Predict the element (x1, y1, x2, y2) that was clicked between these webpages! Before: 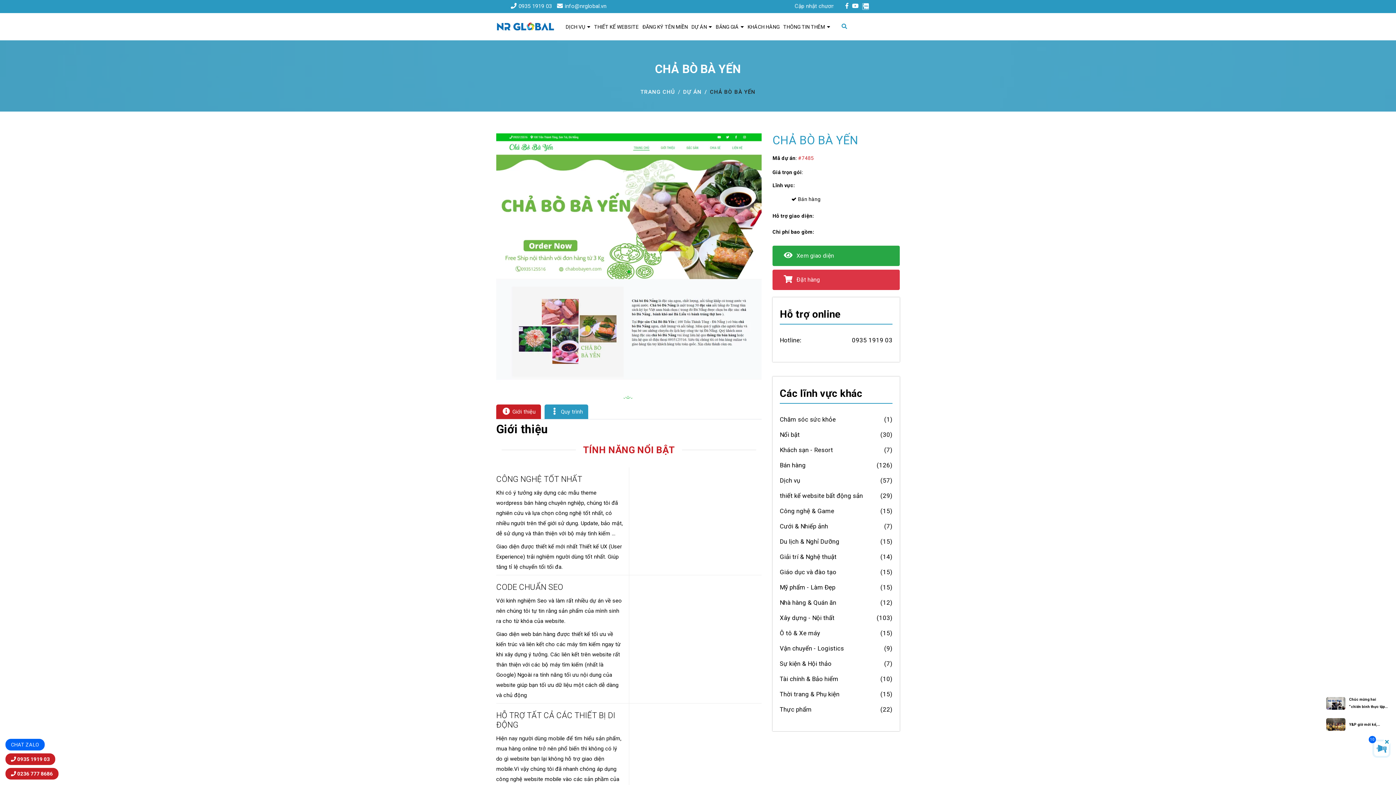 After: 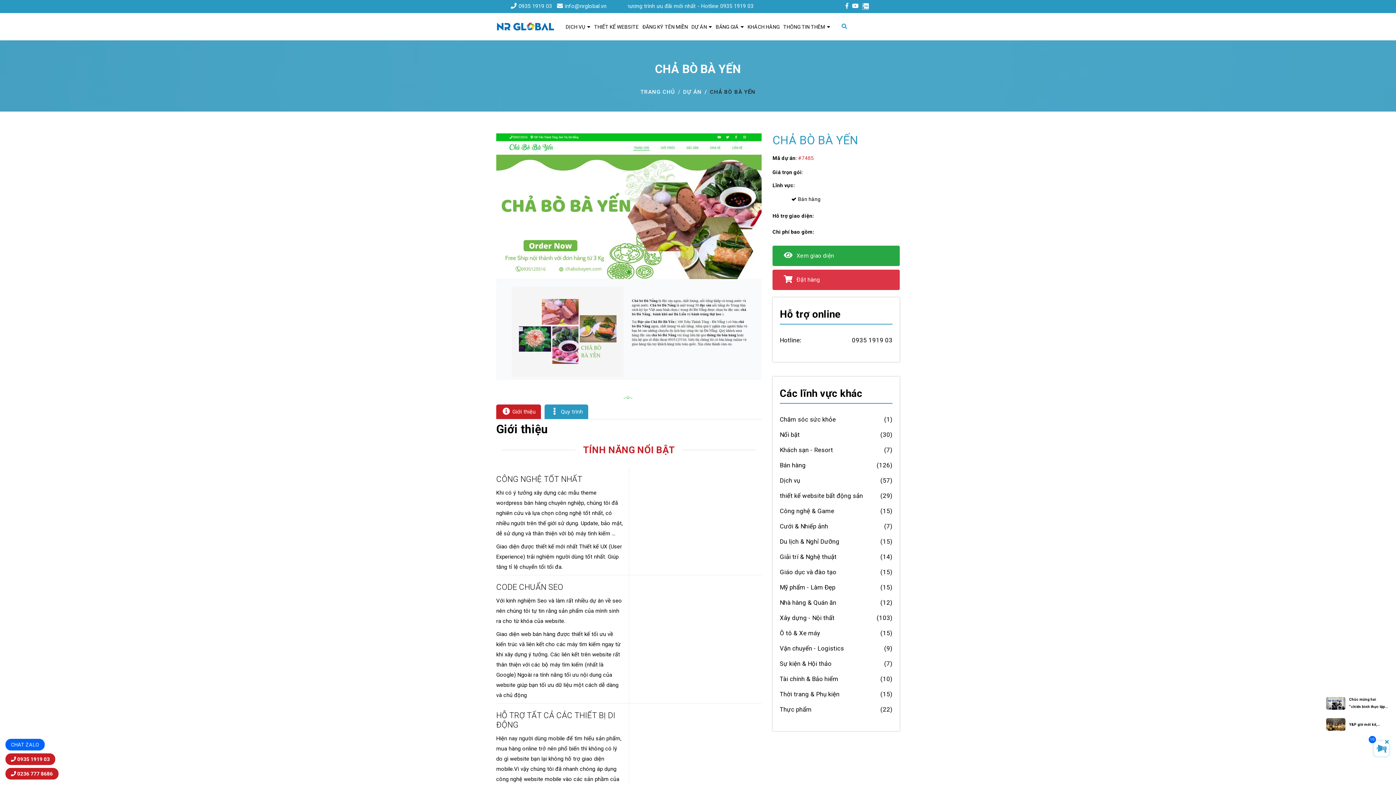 Action: bbox: (845, 1, 848, 10)